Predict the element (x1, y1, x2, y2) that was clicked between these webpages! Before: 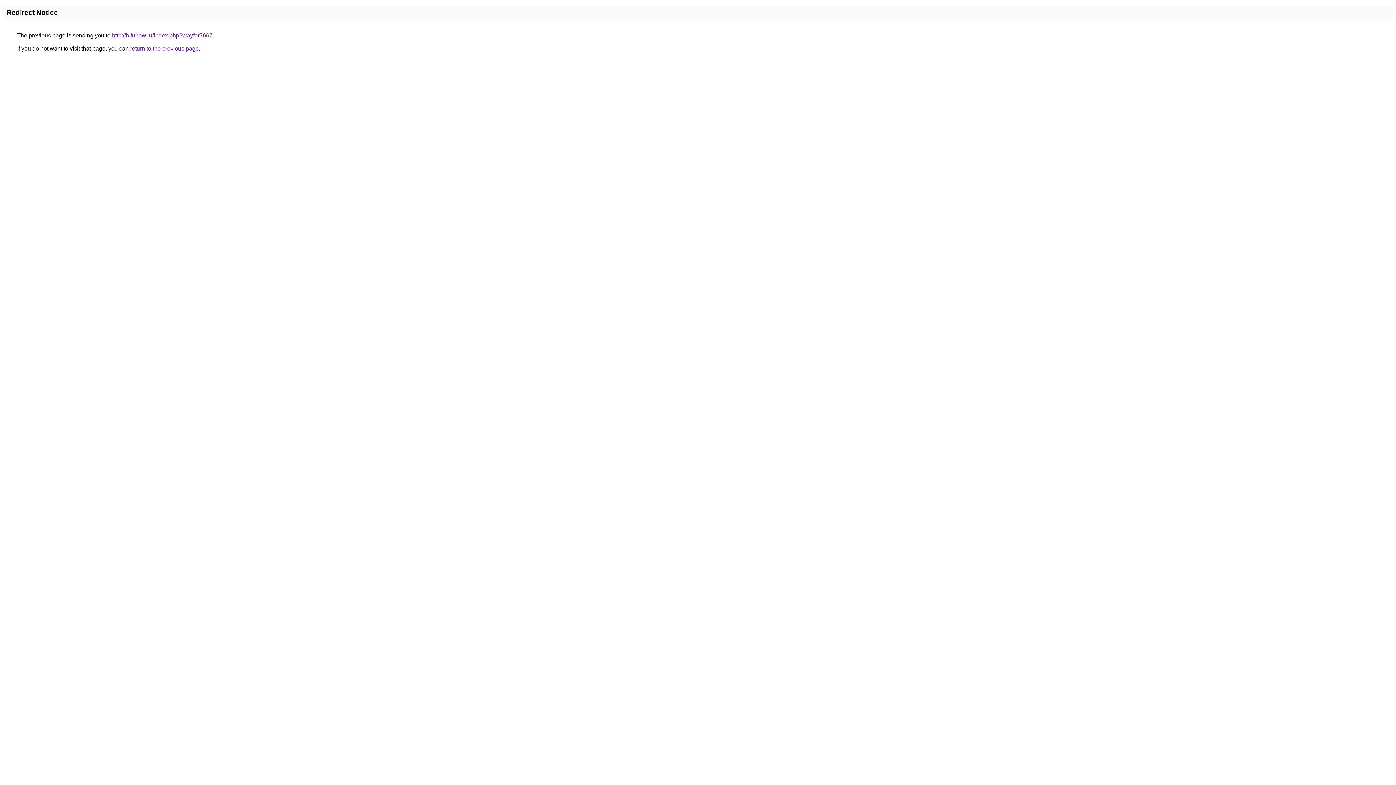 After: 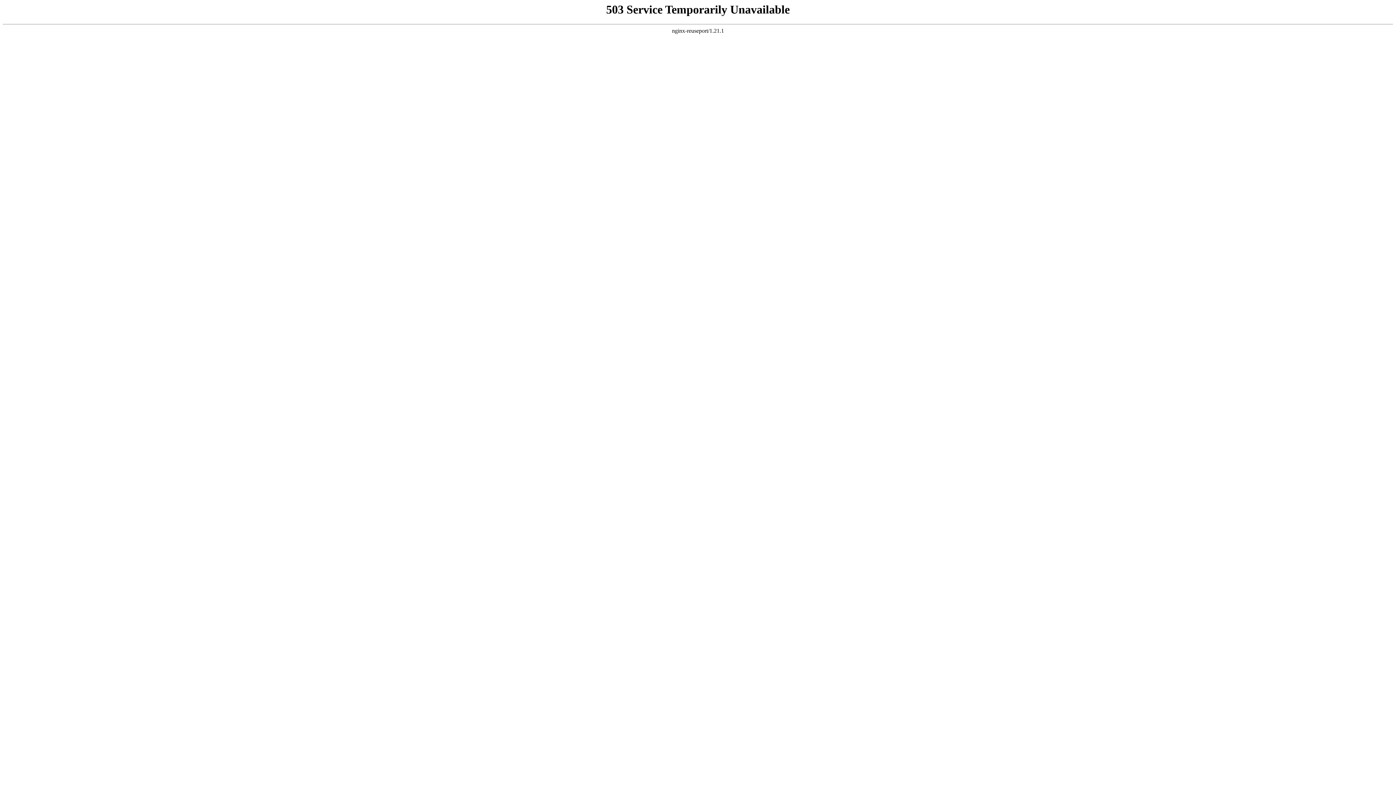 Action: label: http://b.funow.ru/index.php?wayfor7667 bbox: (112, 32, 212, 38)